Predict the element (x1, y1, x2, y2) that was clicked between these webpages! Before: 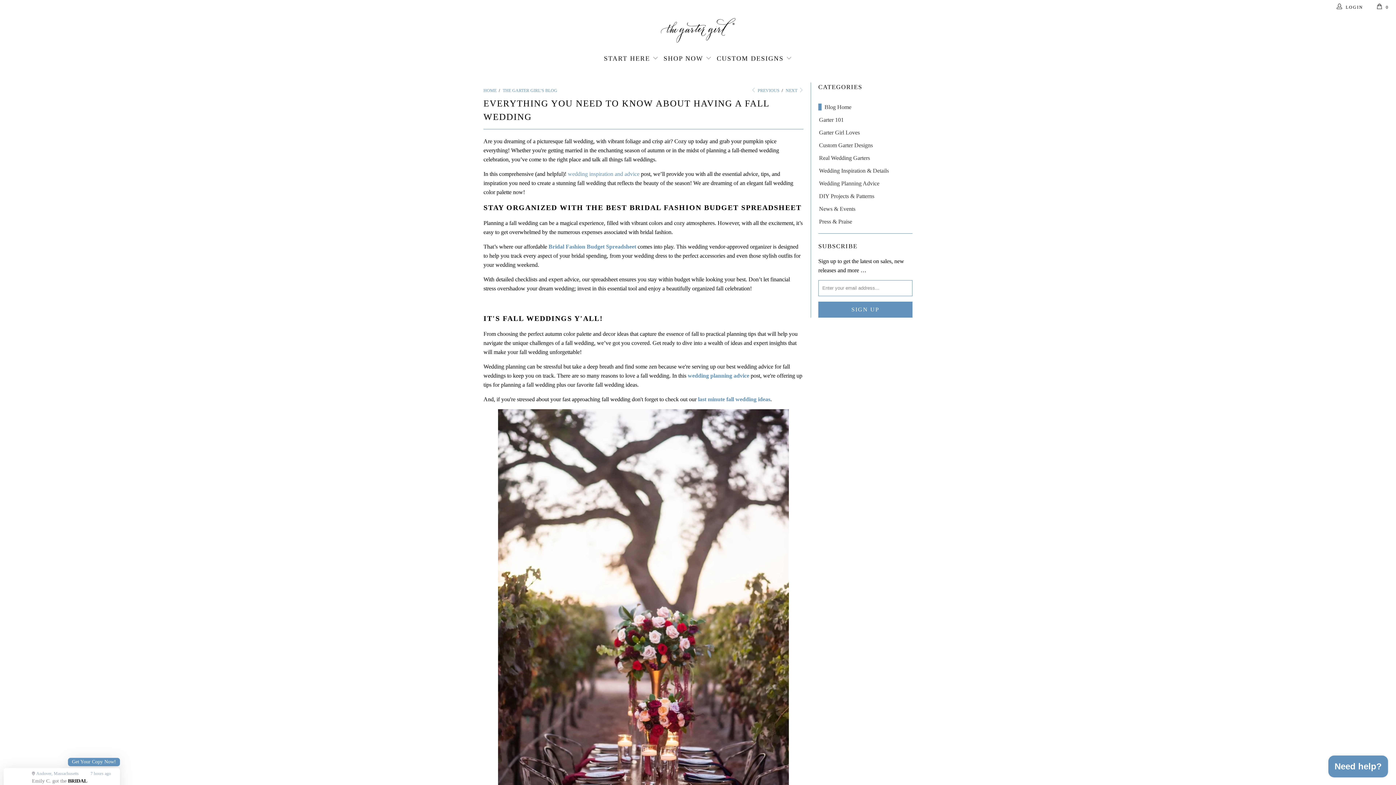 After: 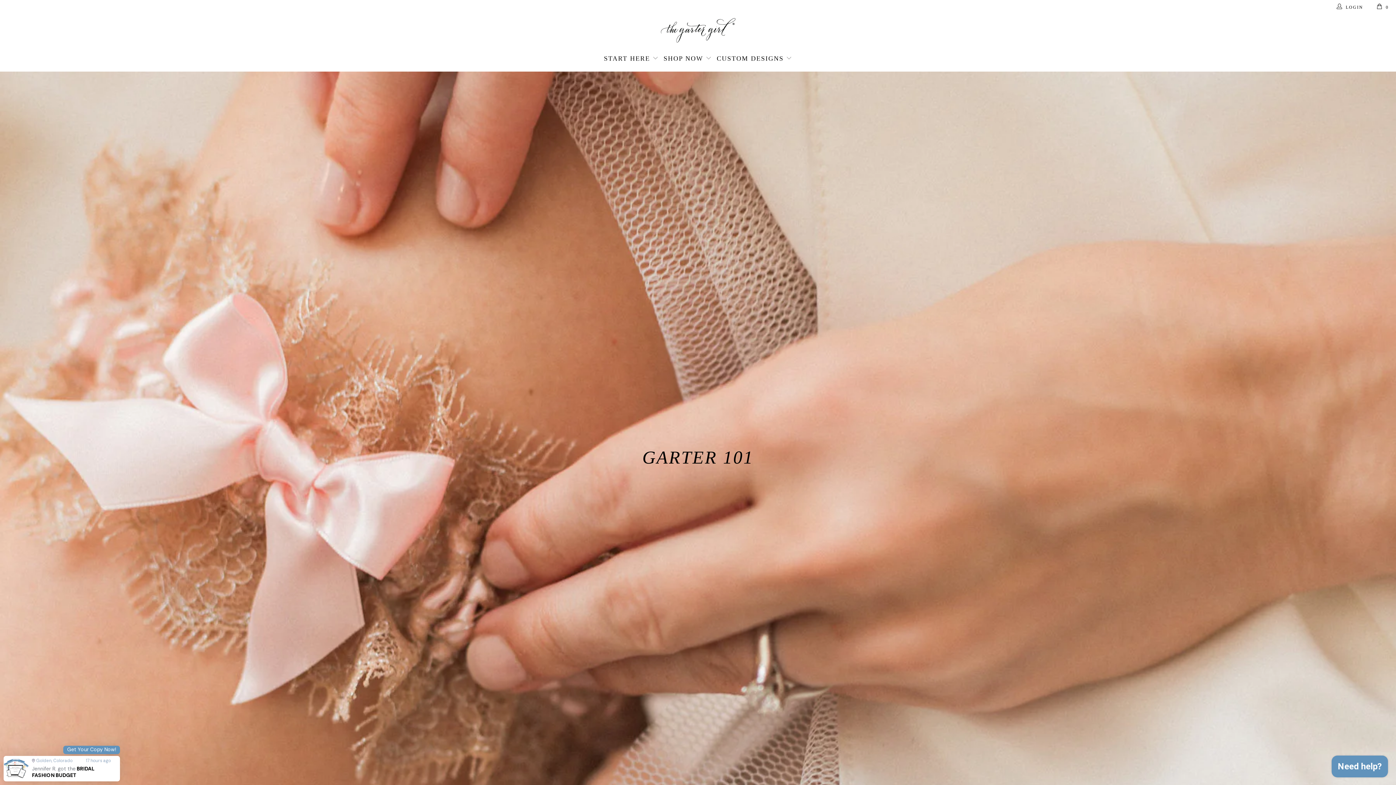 Action: label: Garter 101 bbox: (818, 116, 844, 123)